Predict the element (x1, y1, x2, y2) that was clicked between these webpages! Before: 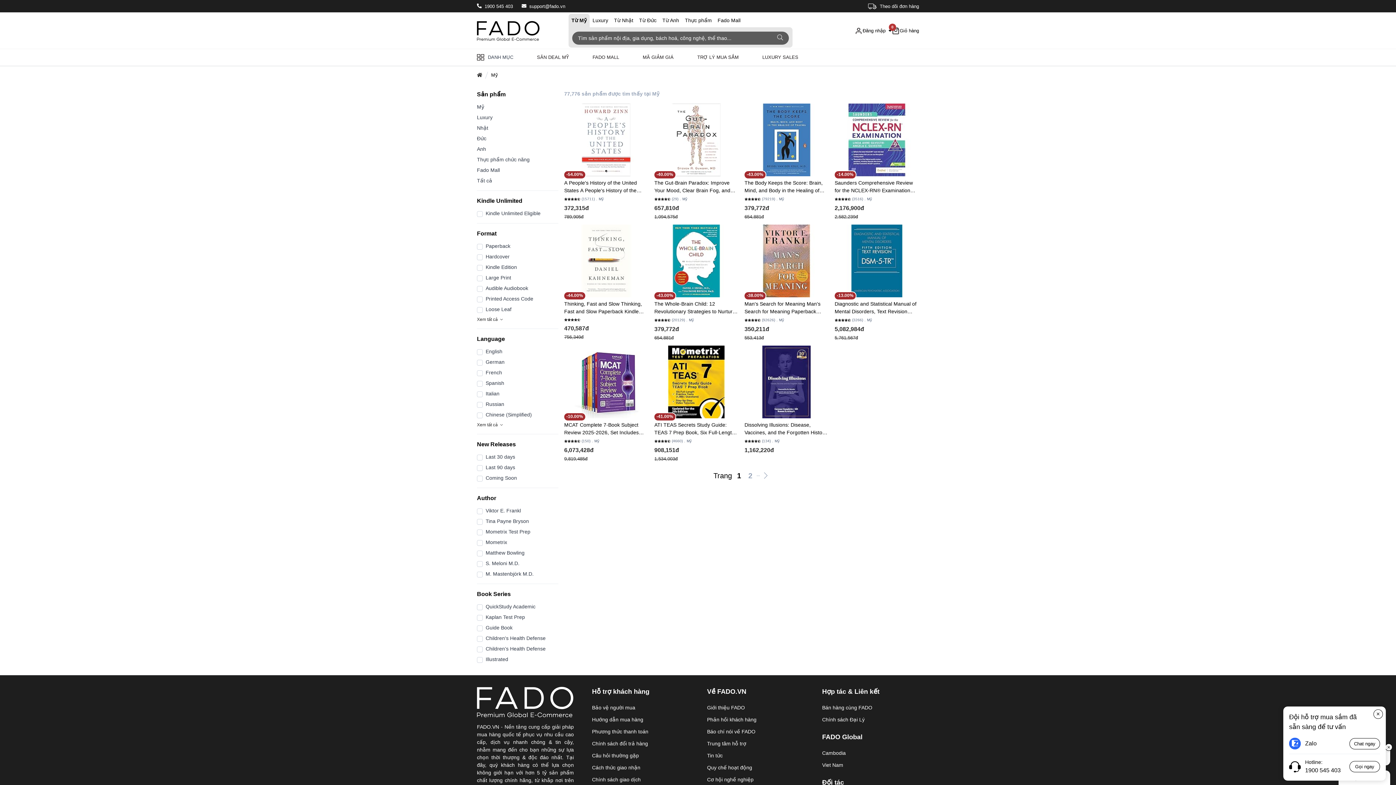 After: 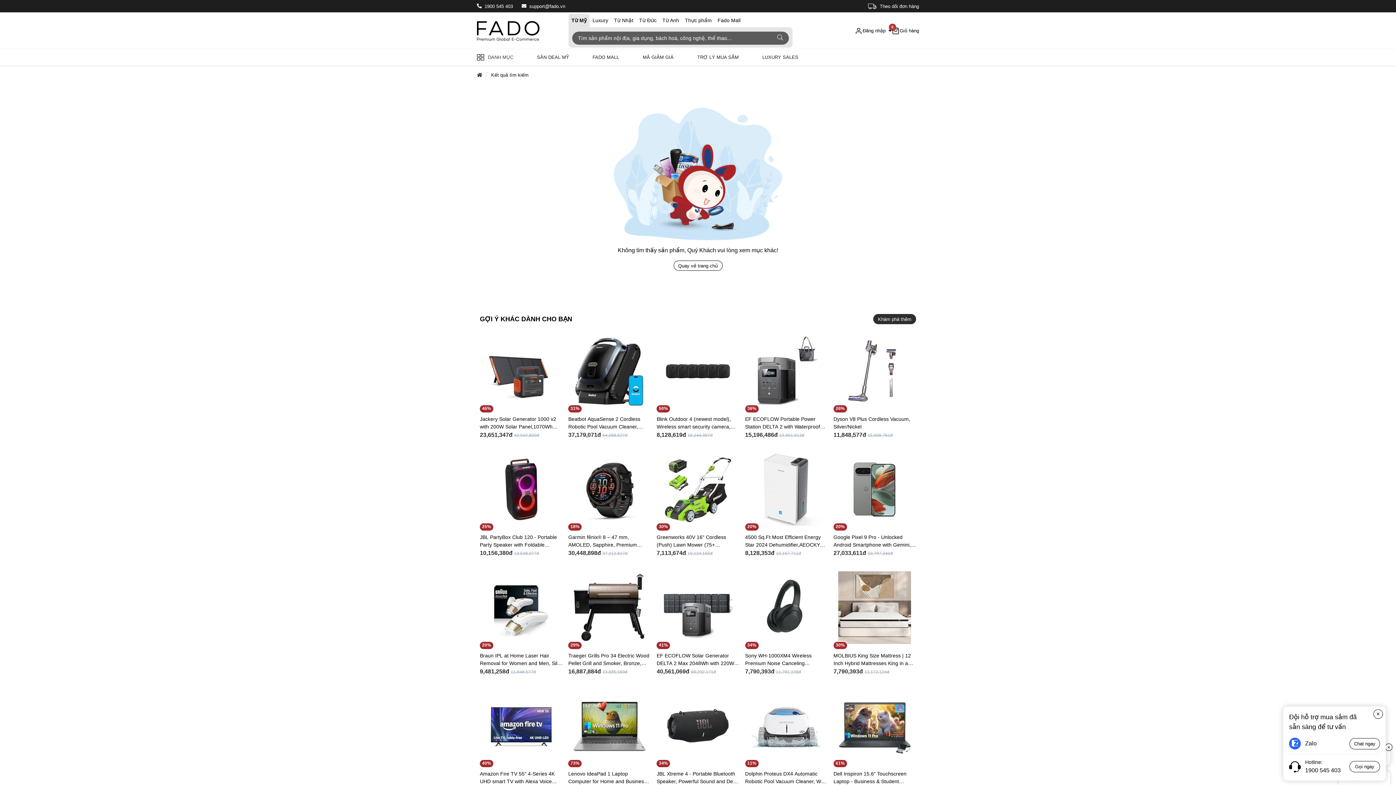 Action: bbox: (477, 103, 558, 110) label: Mỹ